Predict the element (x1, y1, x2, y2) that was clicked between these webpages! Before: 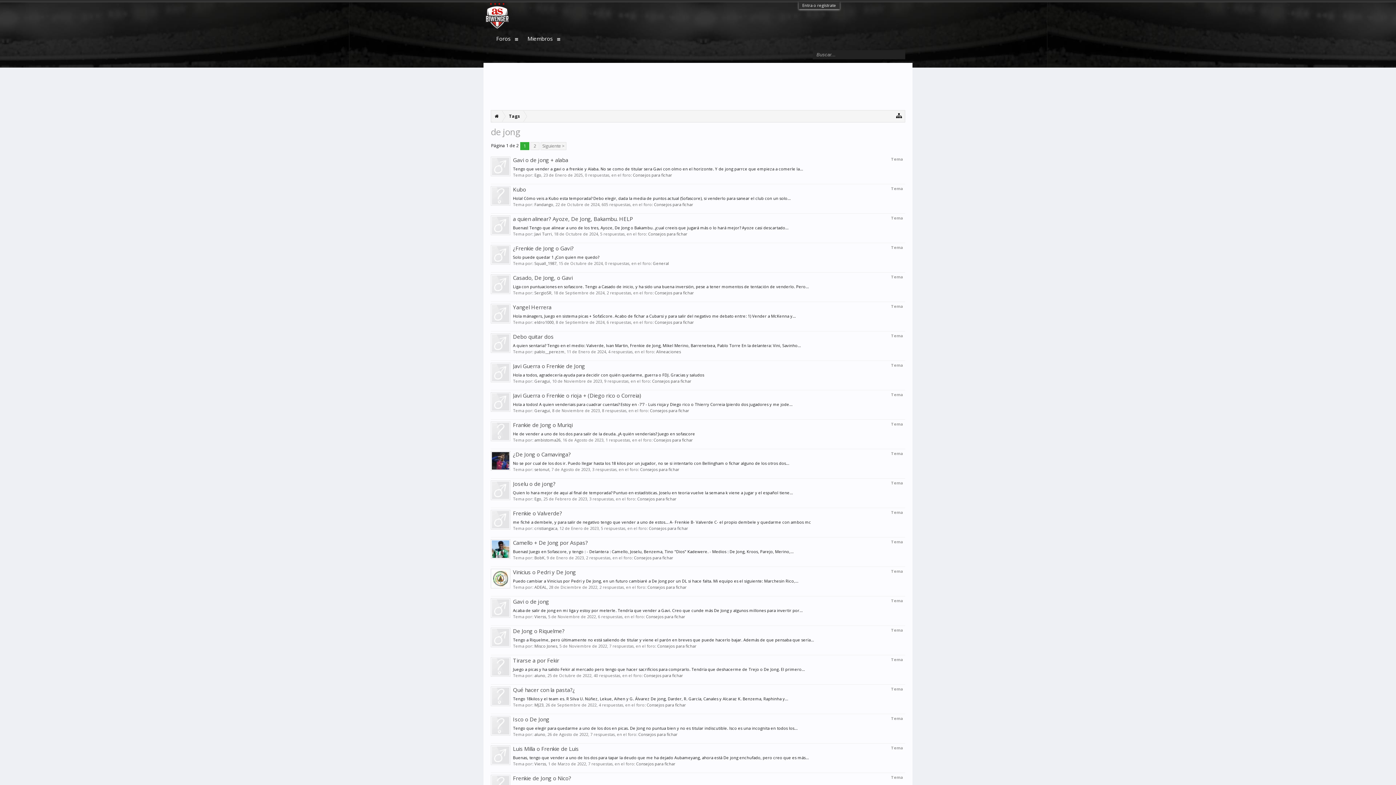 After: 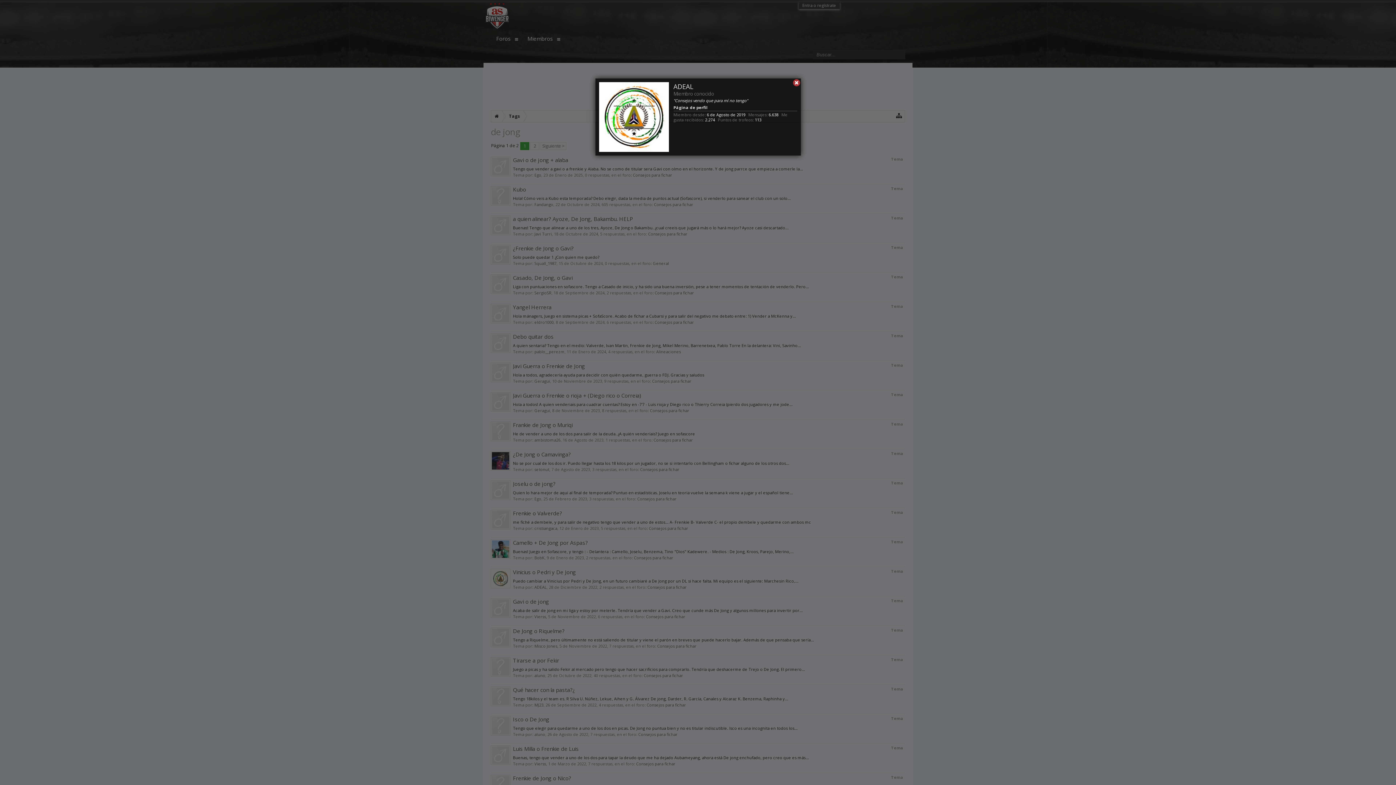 Action: bbox: (534, 584, 546, 590) label: ADEAL